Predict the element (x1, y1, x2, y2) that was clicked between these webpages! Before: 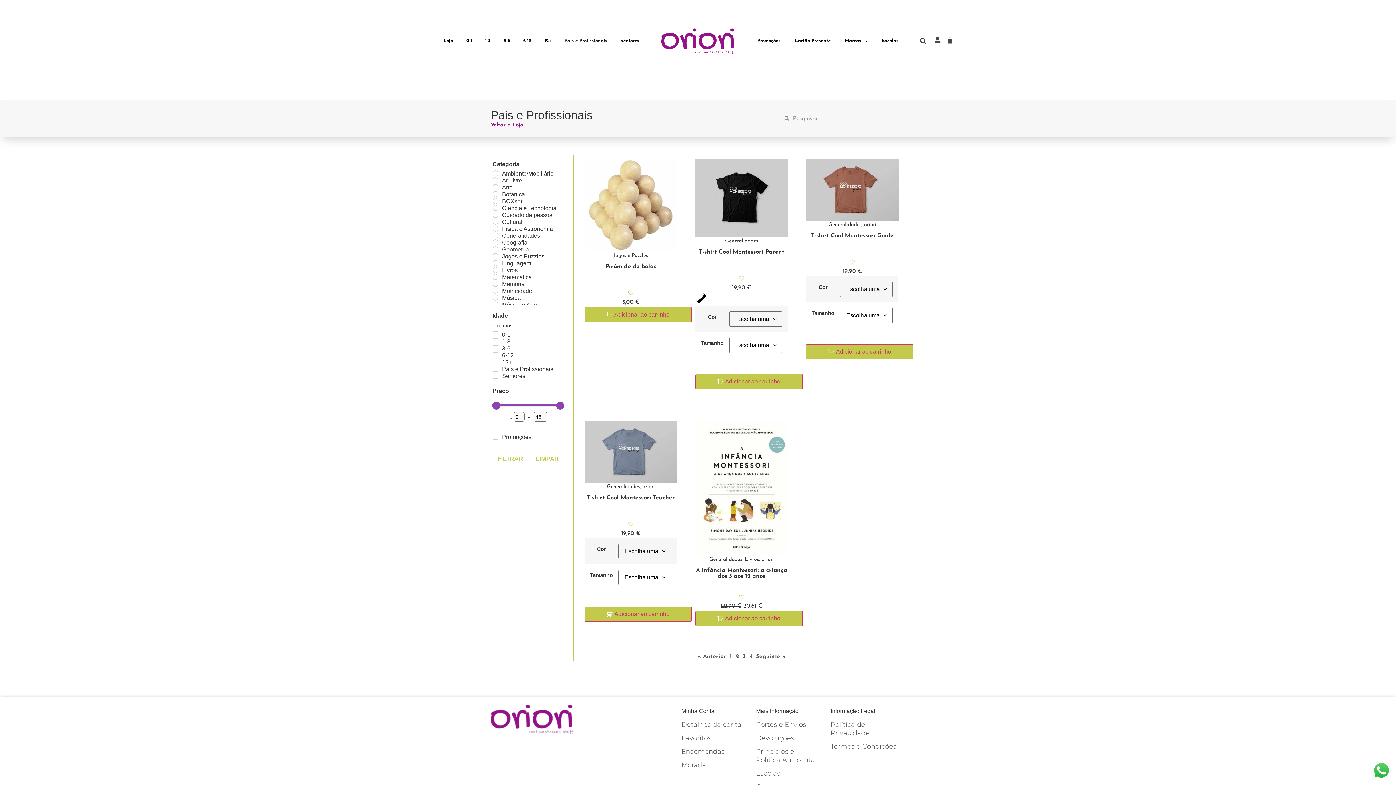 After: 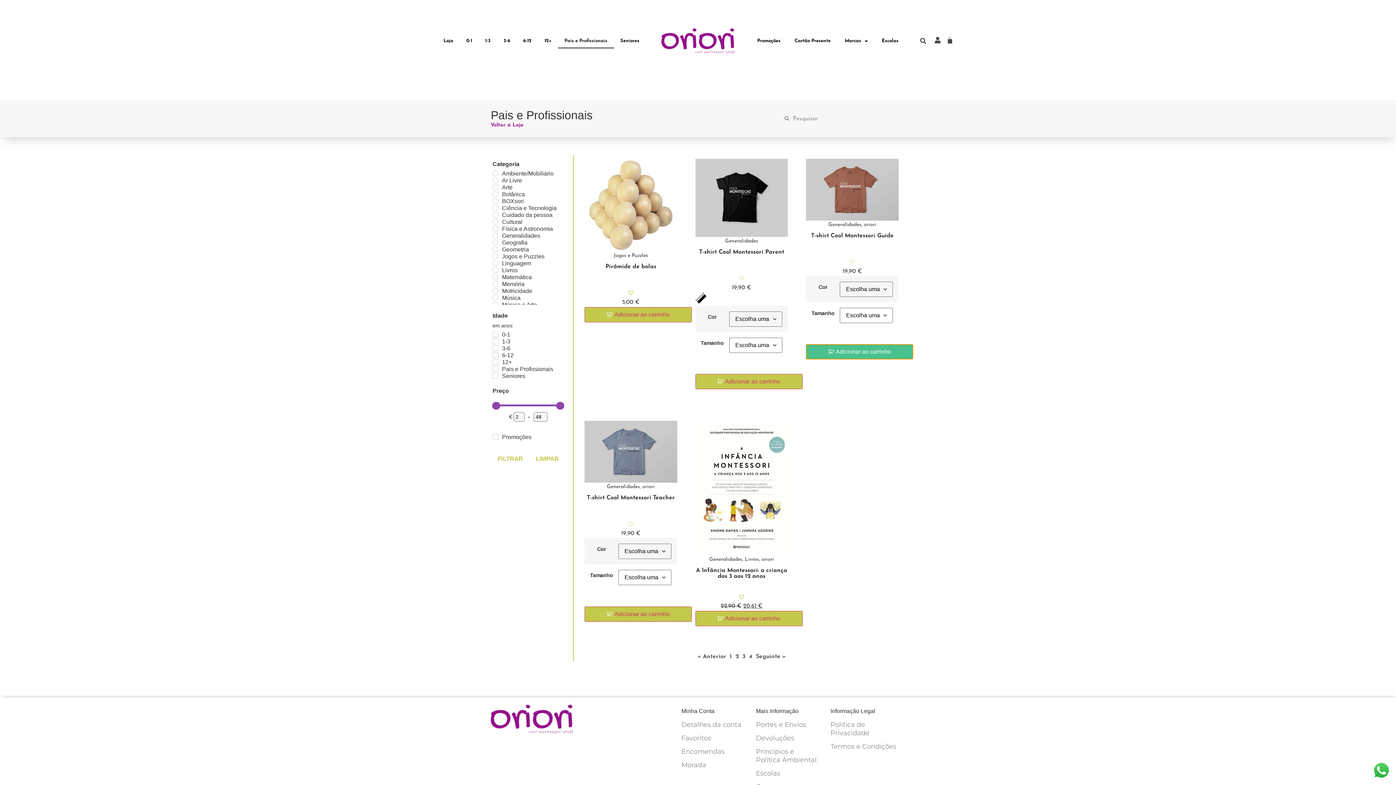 Action: bbox: (806, 344, 913, 359) label: Adicionar ao carrinho